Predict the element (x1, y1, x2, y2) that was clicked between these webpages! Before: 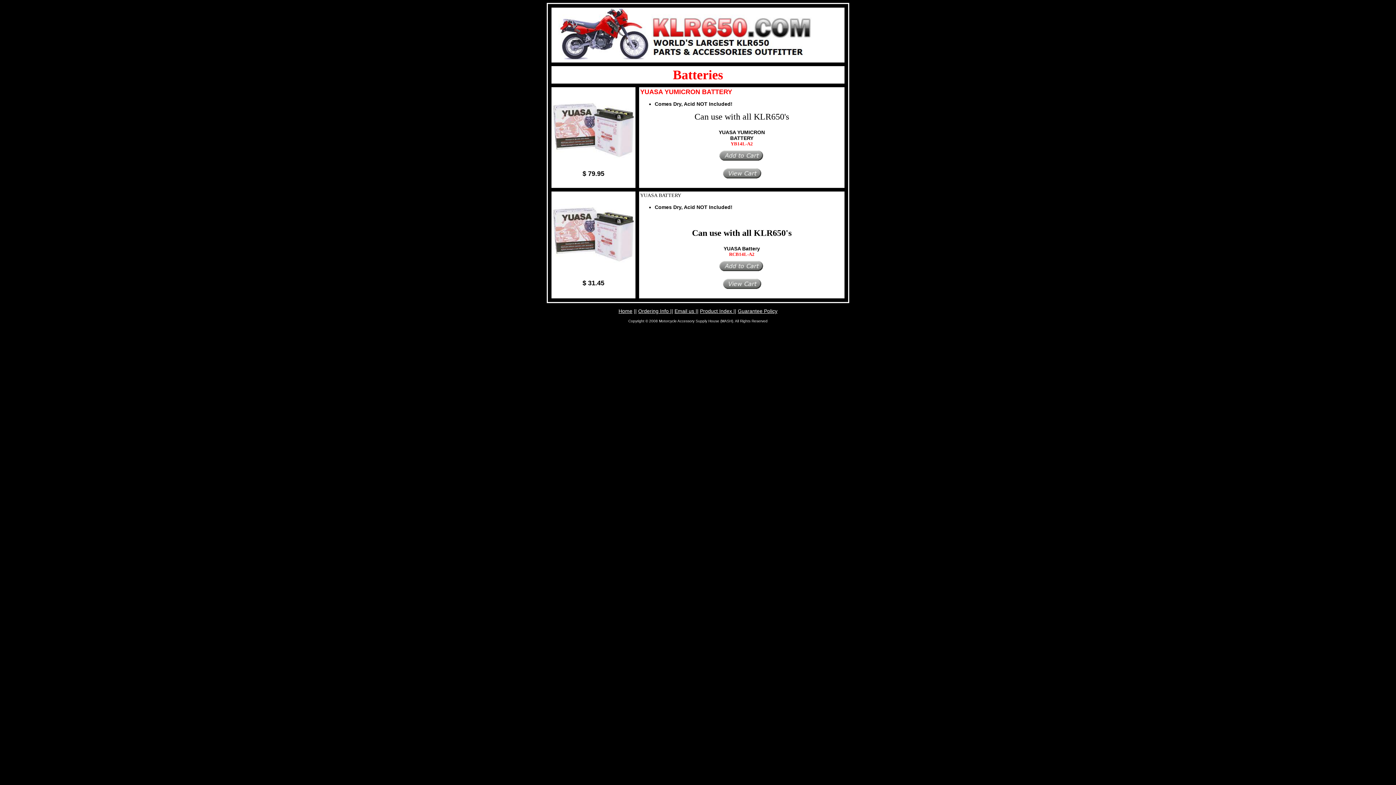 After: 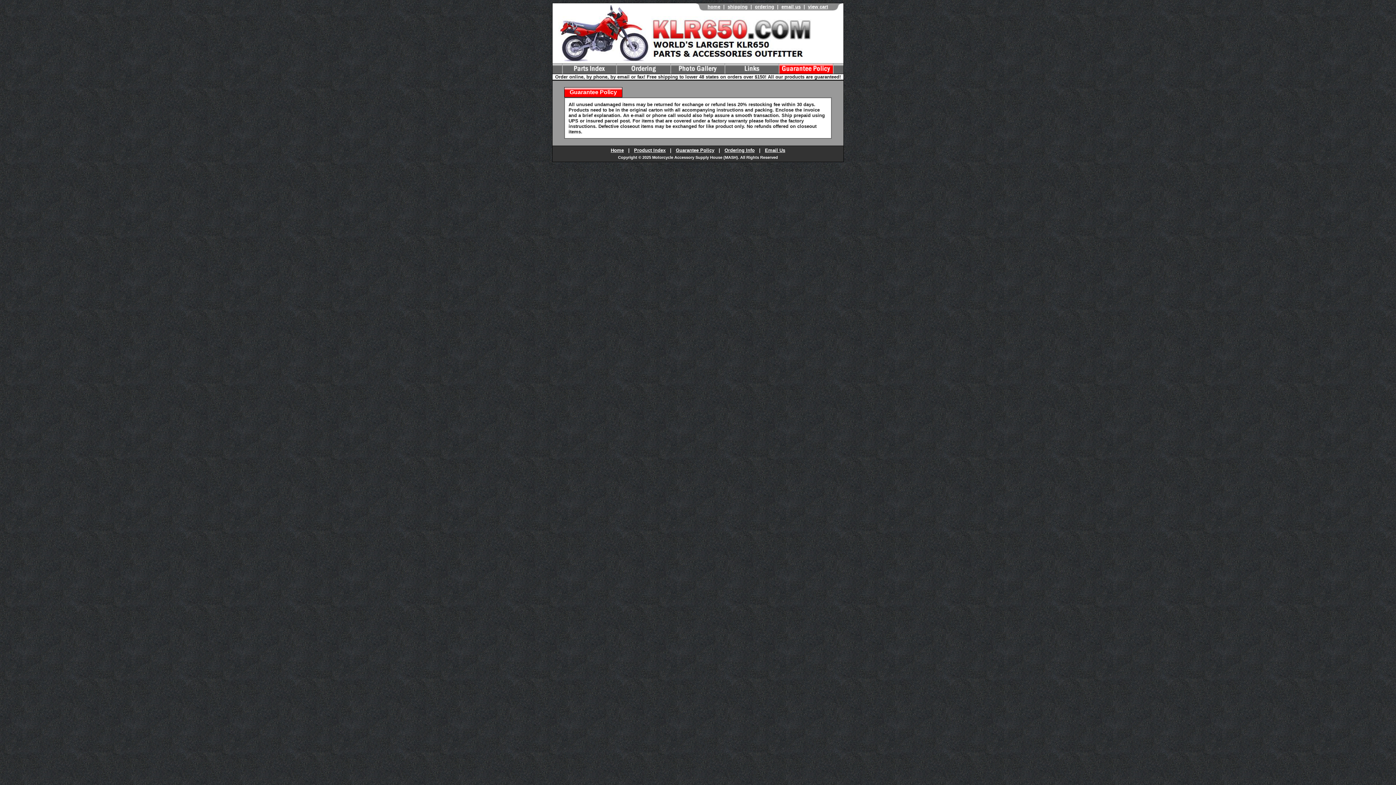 Action: bbox: (738, 308, 777, 314) label: Guarantee Policy